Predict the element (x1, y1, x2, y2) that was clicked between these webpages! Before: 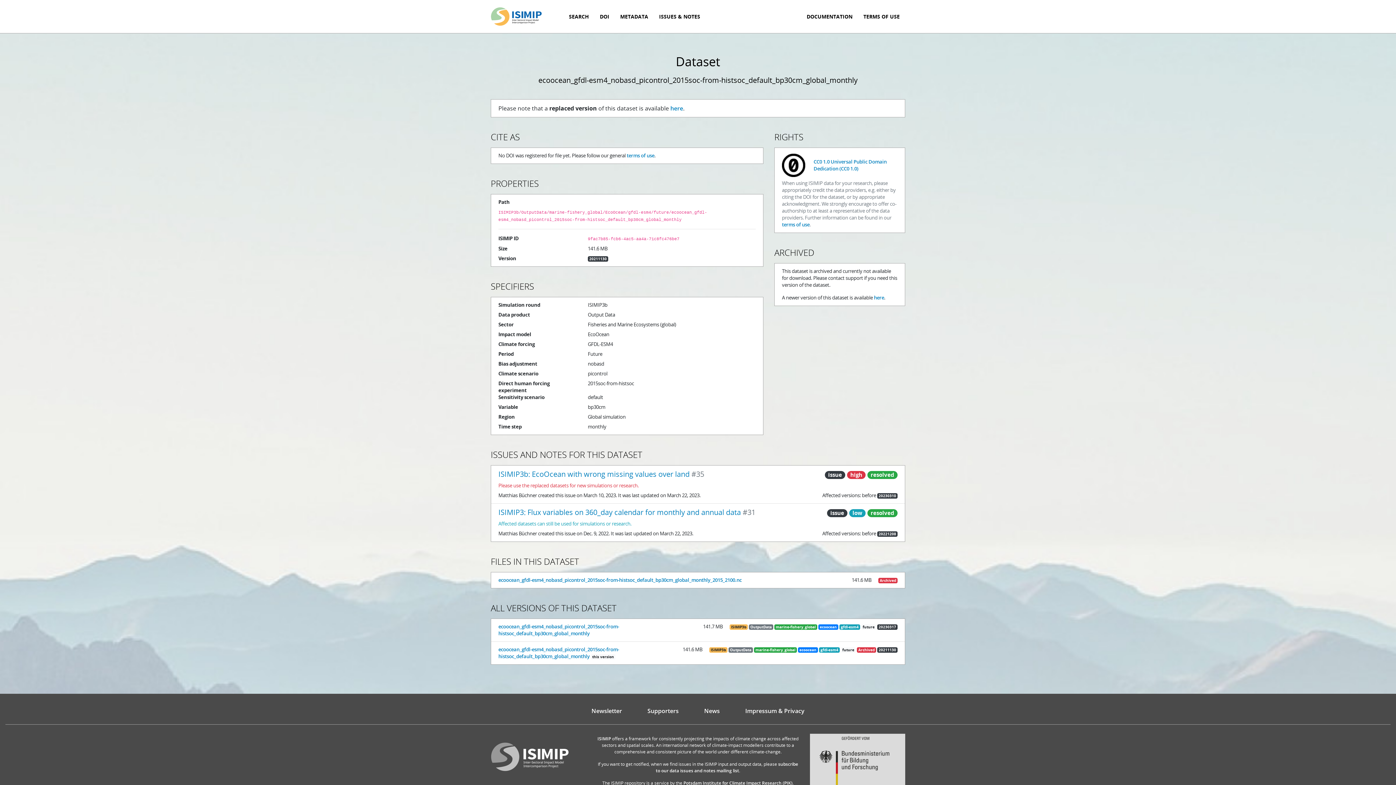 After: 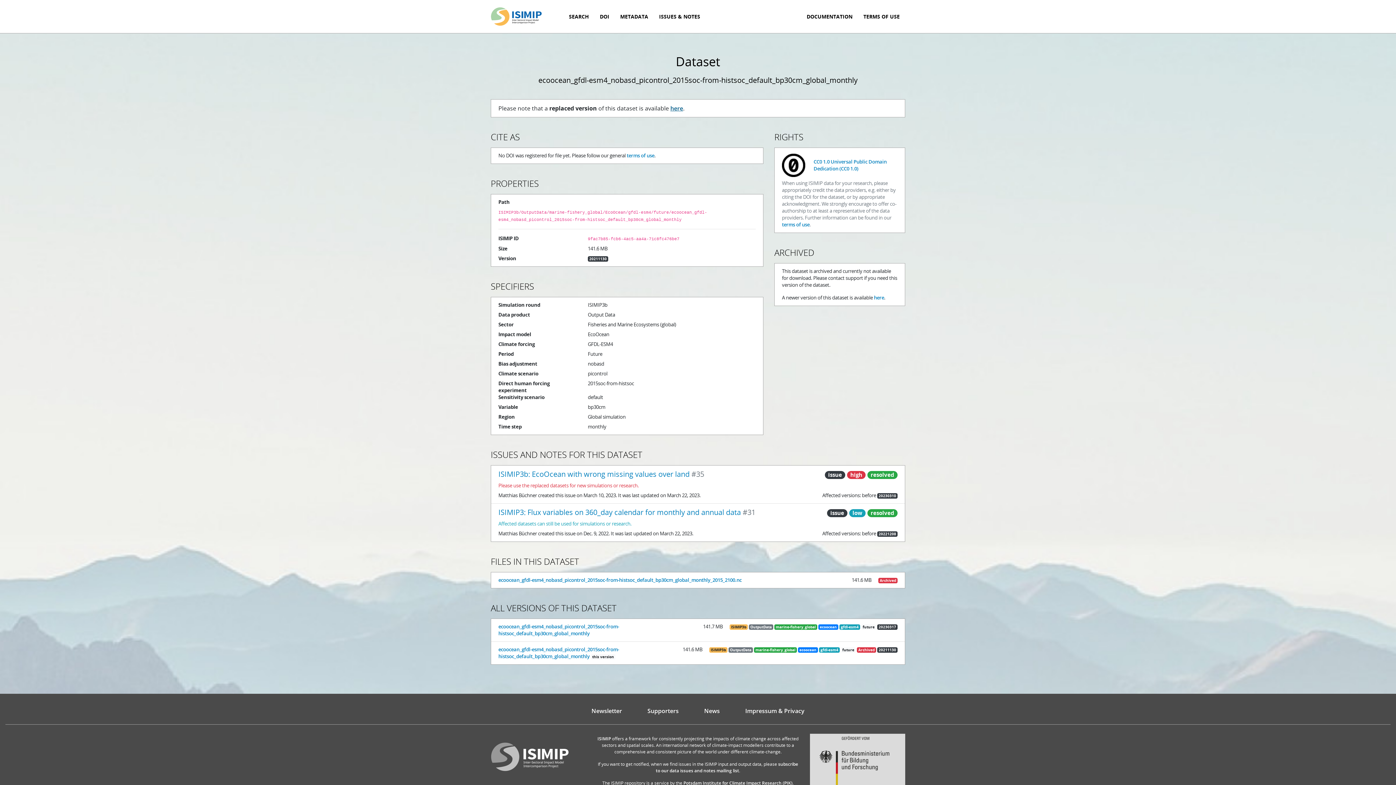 Action: bbox: (670, 104, 683, 112) label: here